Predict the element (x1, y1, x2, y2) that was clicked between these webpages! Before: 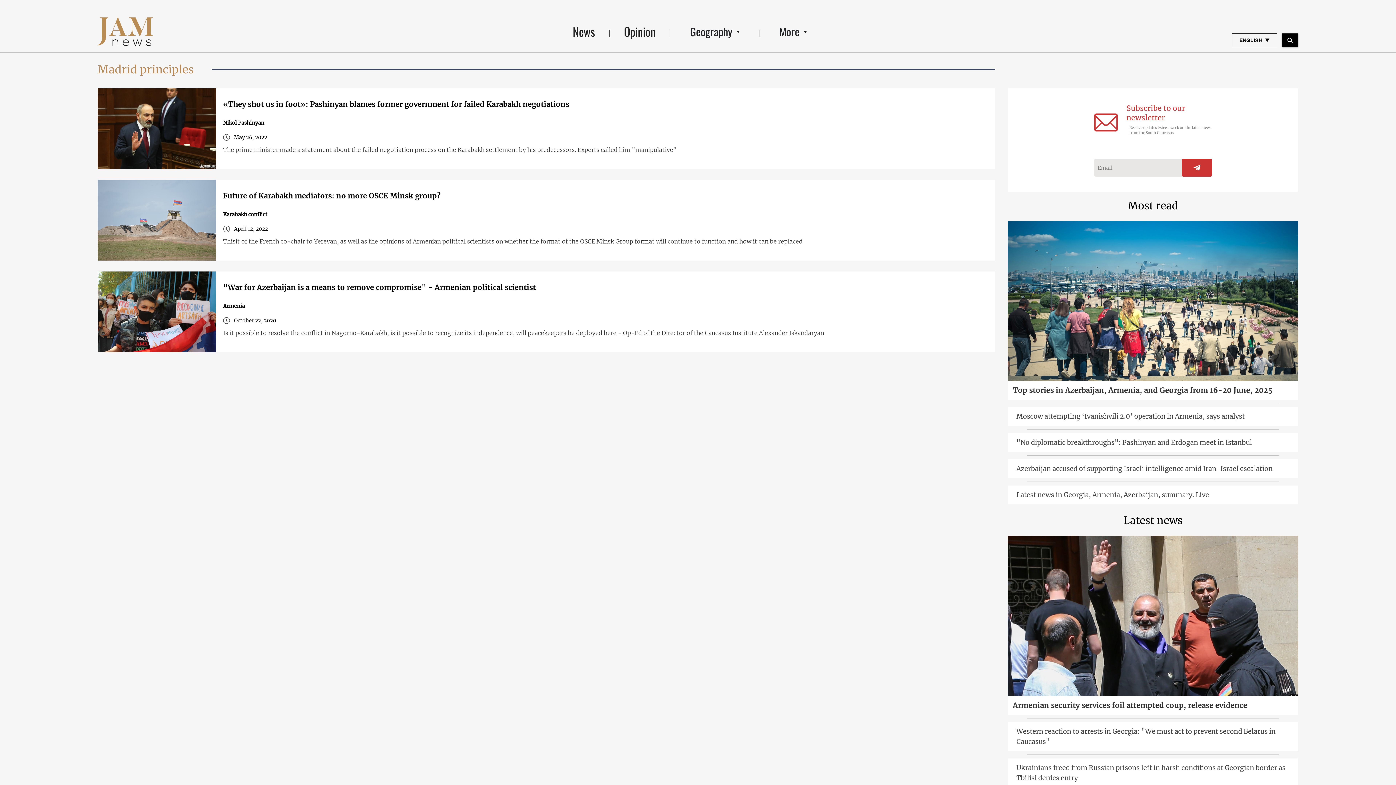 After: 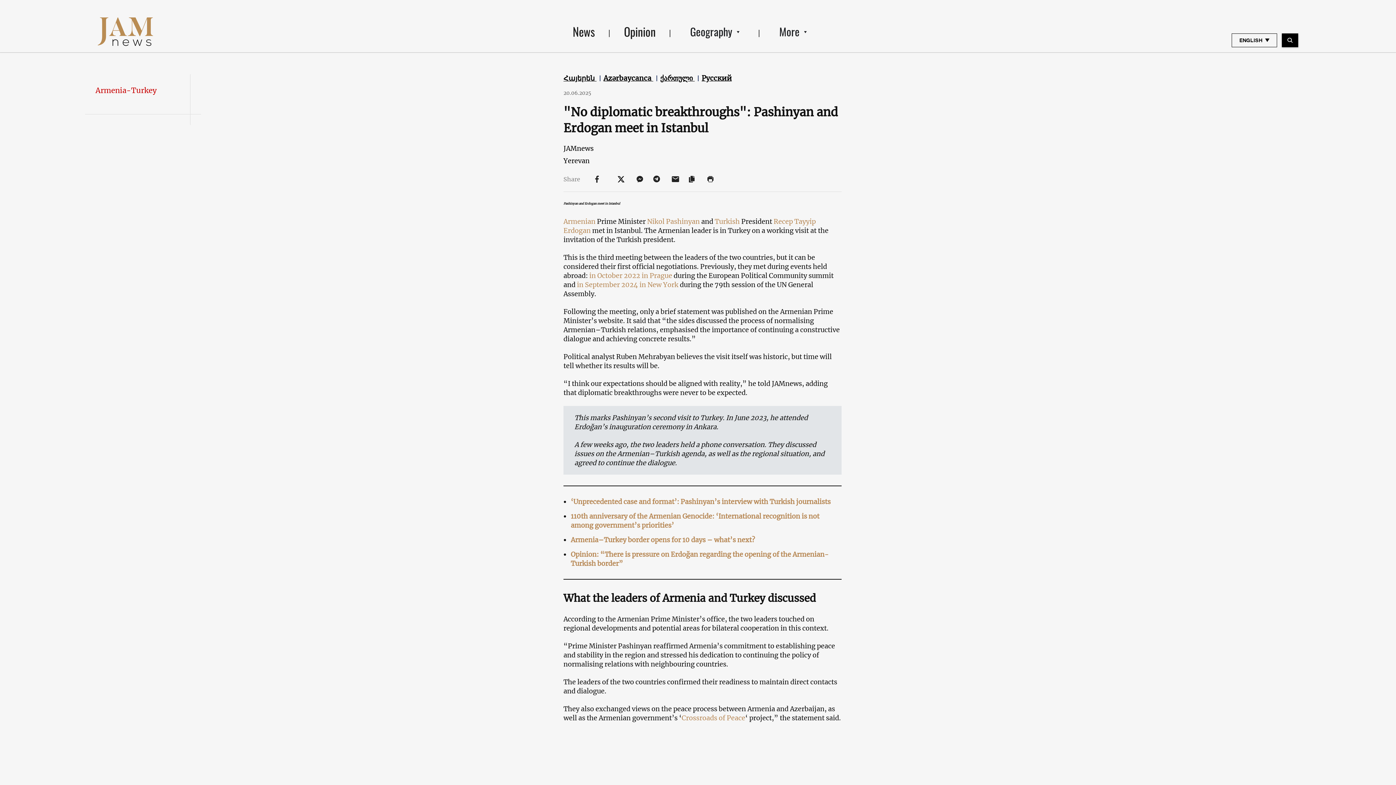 Action: label: "No diplomatic breakthroughs": Pashinyan and Erdogan meet in Istanbul bbox: (1007, 433, 1298, 452)